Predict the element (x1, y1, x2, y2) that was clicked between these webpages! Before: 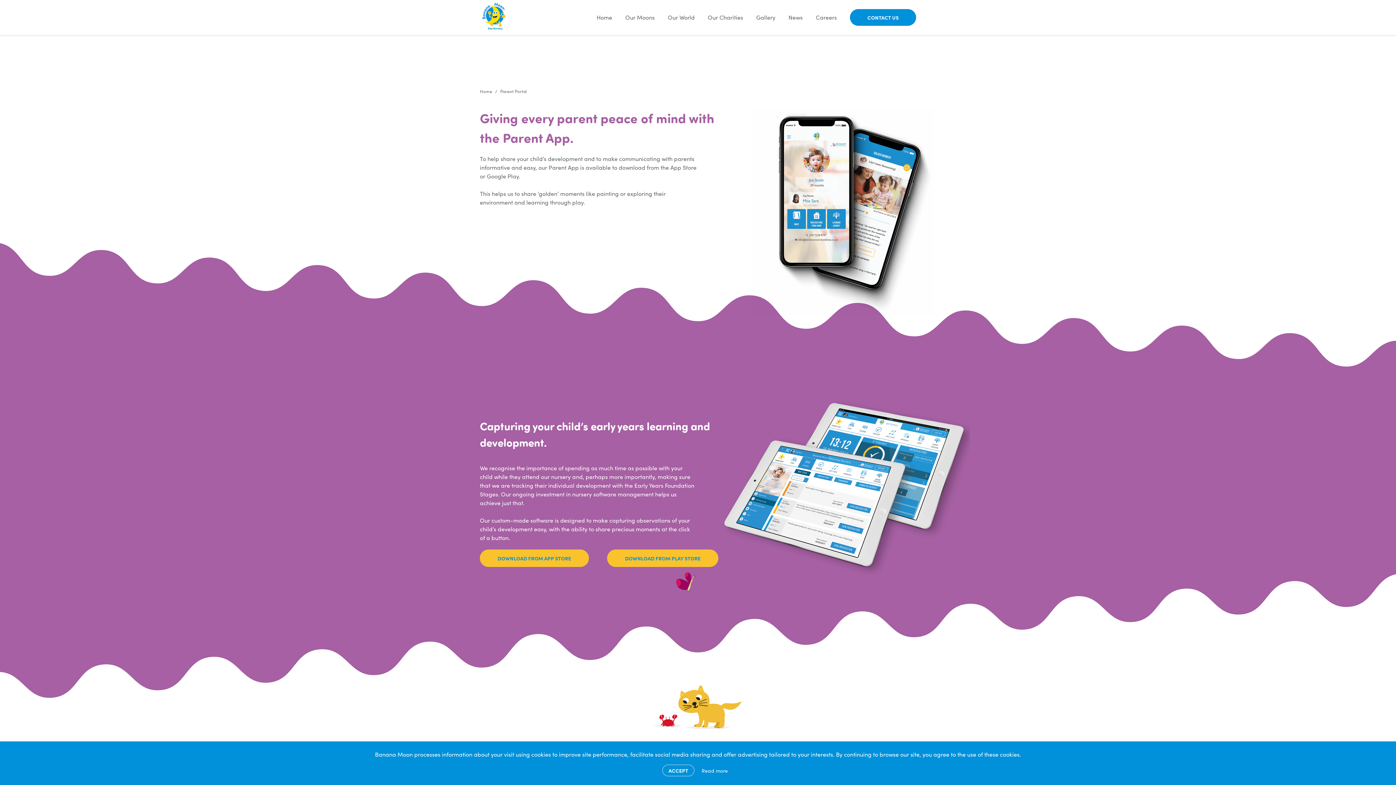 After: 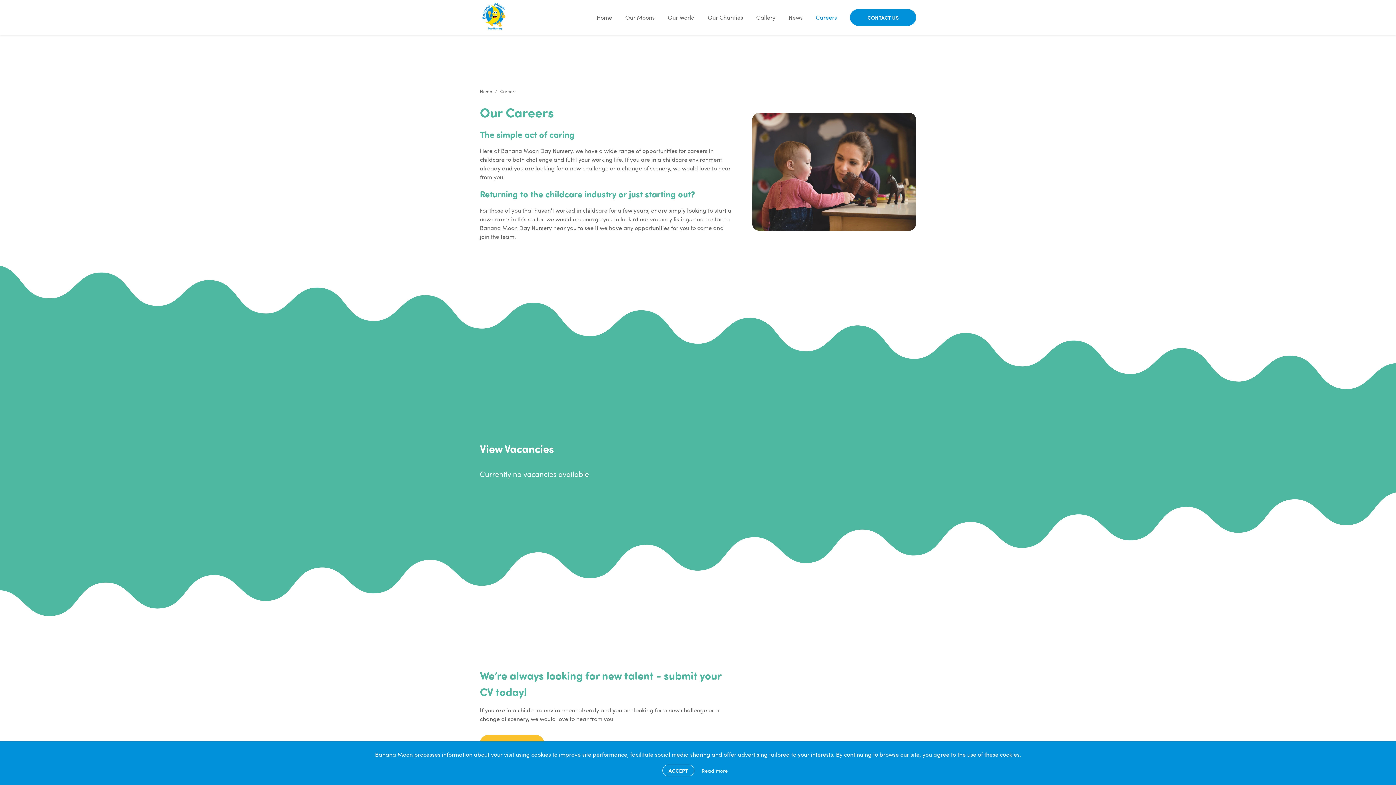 Action: label: Careers bbox: (810, 7, 842, 27)